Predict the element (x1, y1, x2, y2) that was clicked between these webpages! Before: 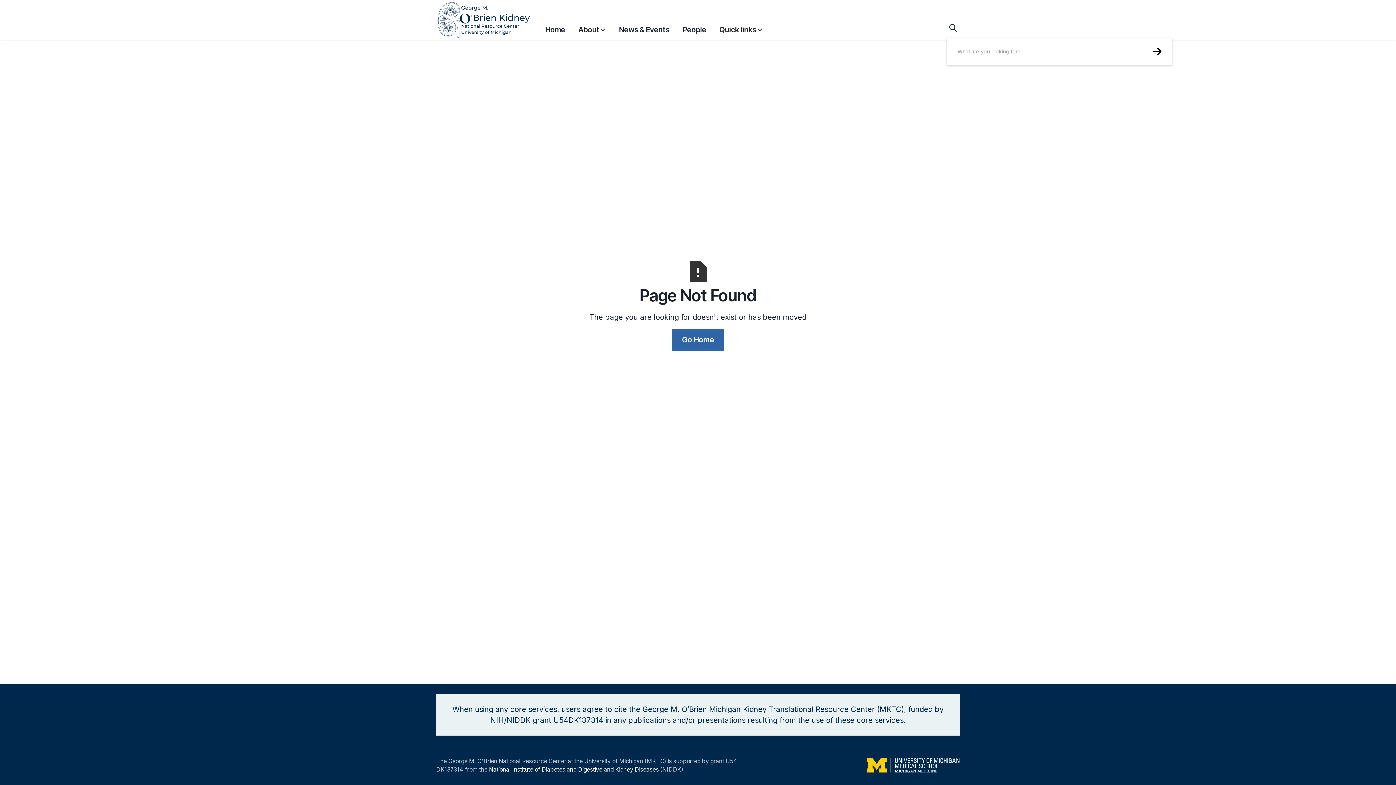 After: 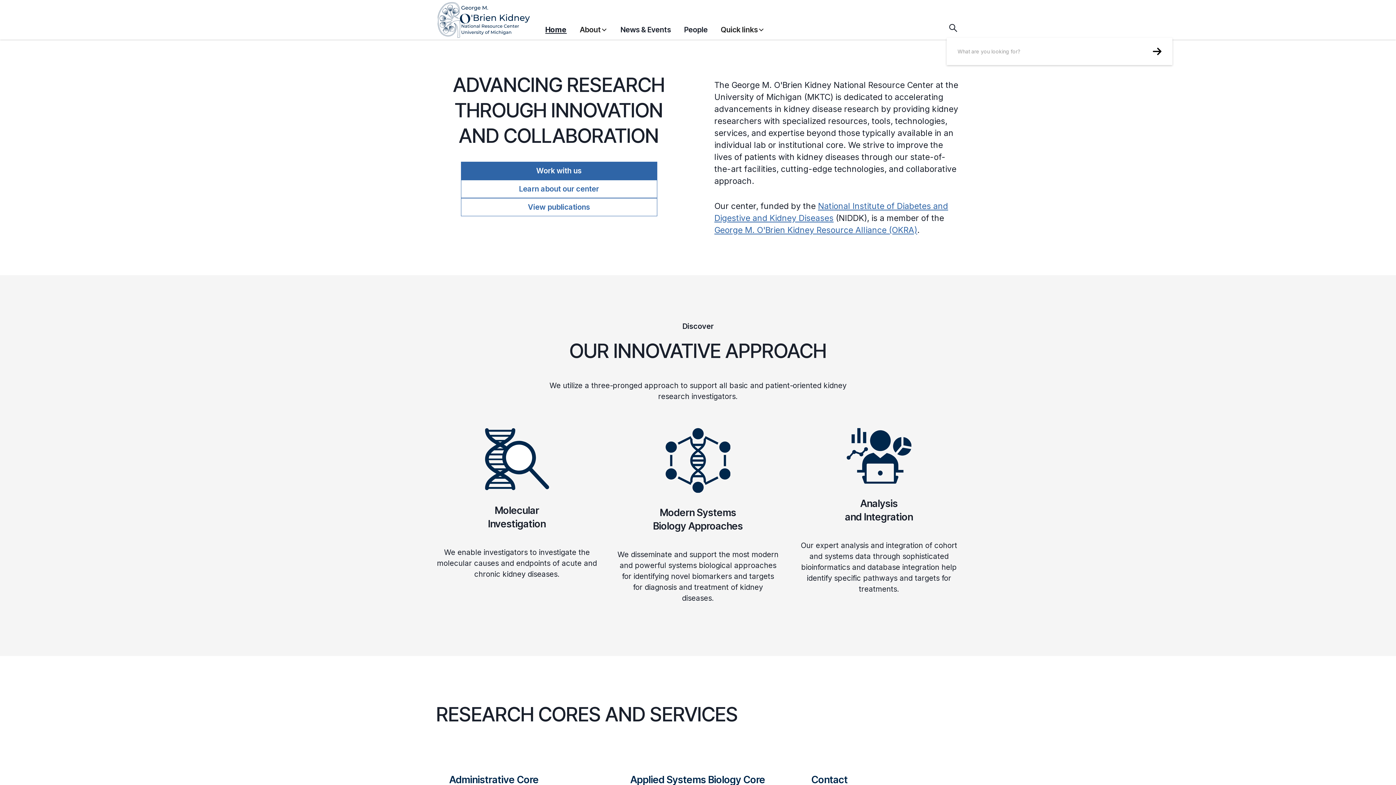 Action: bbox: (545, 20, 565, 38) label: Home